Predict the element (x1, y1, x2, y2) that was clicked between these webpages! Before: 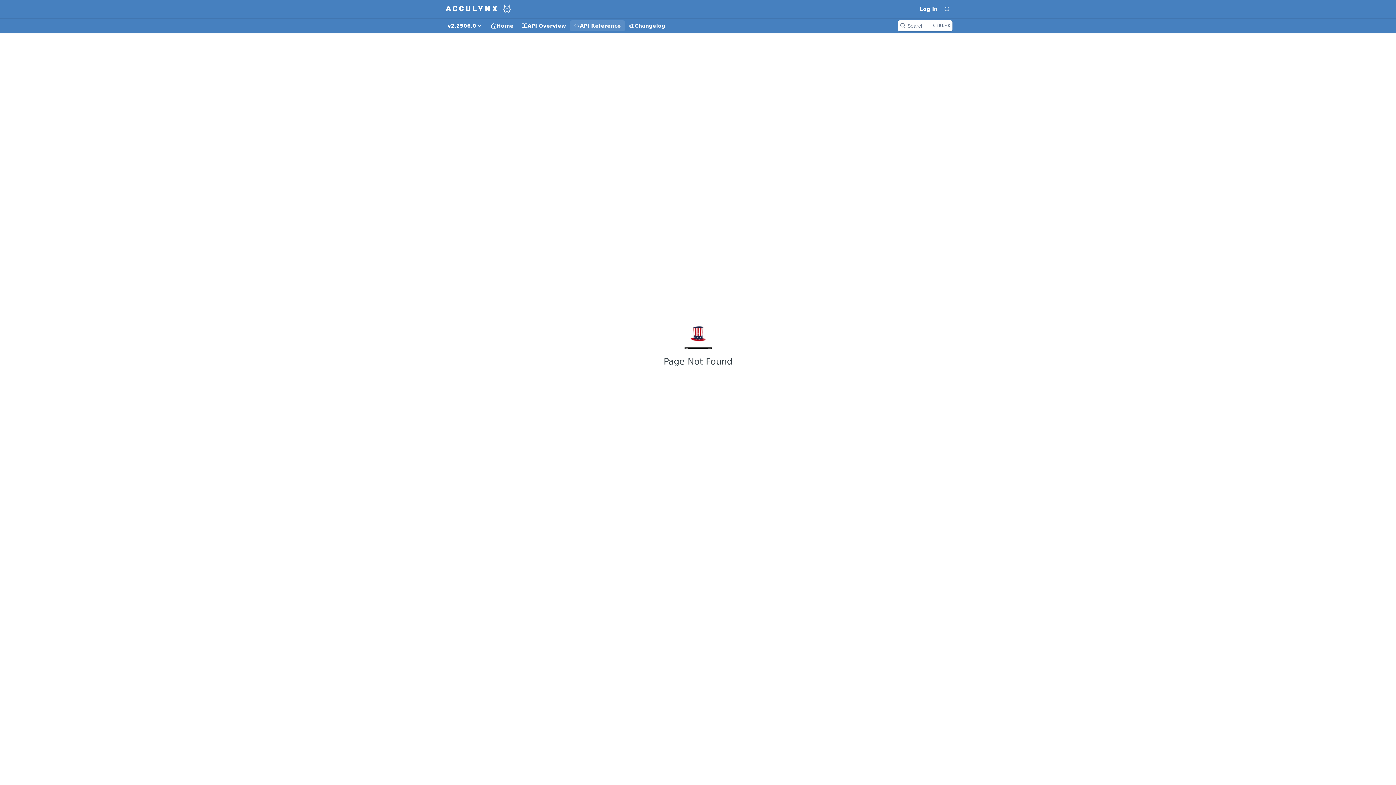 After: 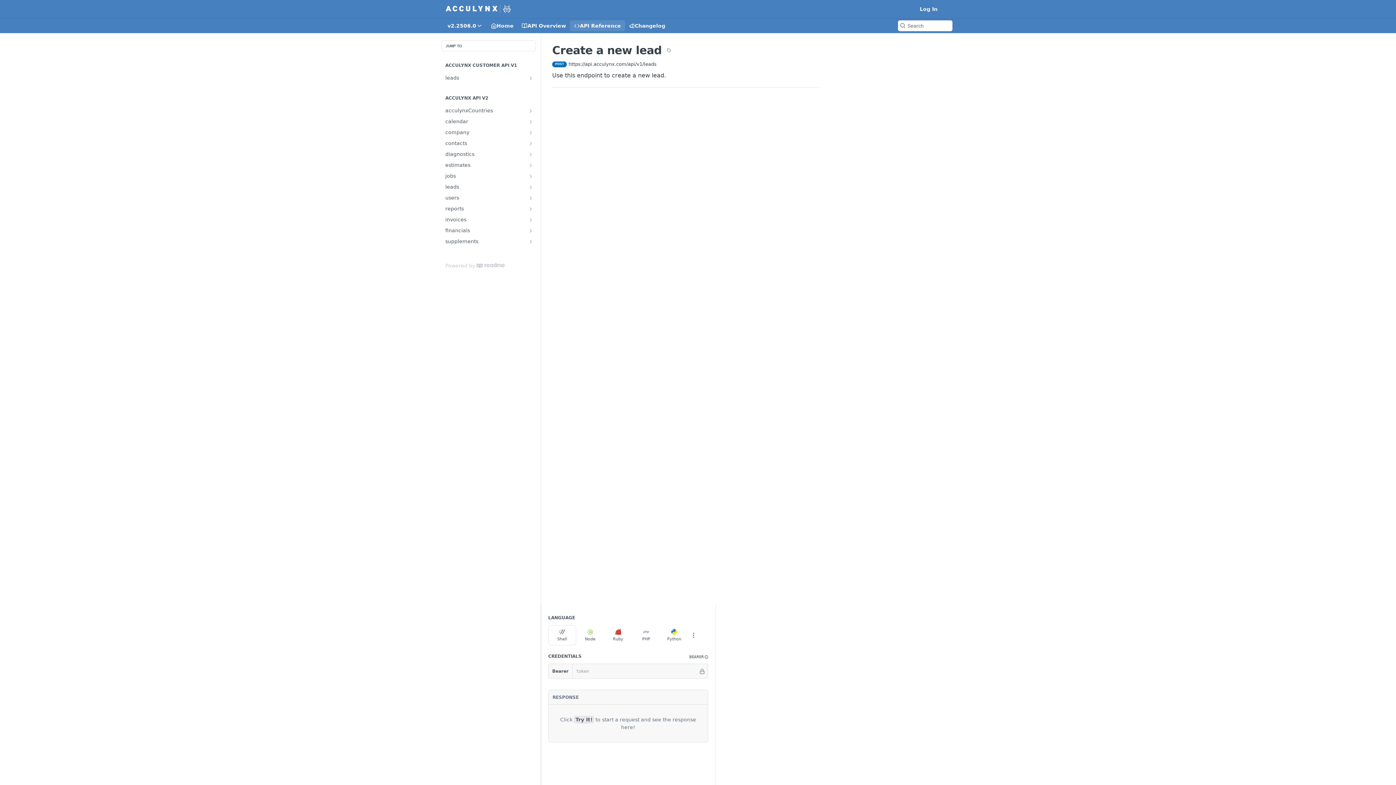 Action: bbox: (570, 20, 625, 31) label: API Reference